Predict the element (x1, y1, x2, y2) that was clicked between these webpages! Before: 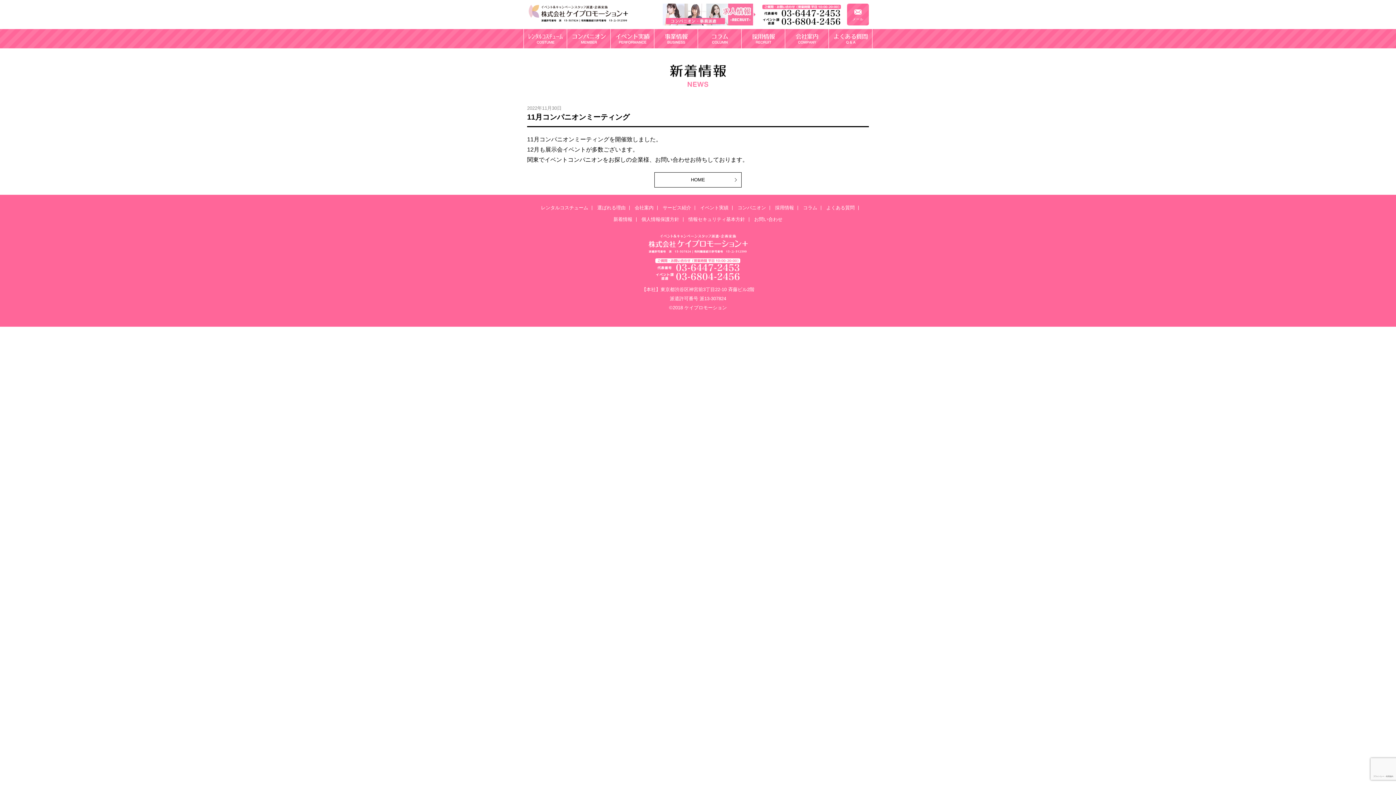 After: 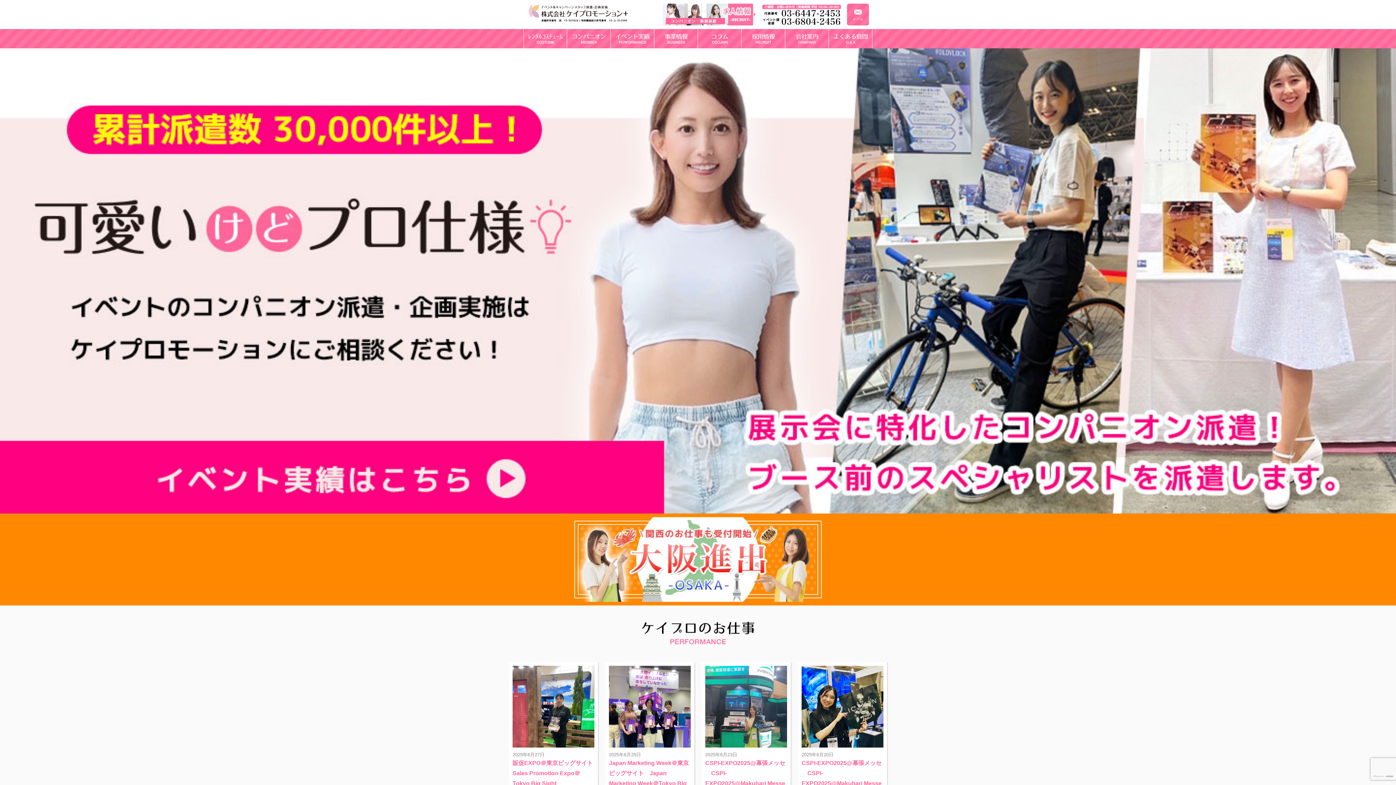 Action: bbox: (640, 232, 756, 254)